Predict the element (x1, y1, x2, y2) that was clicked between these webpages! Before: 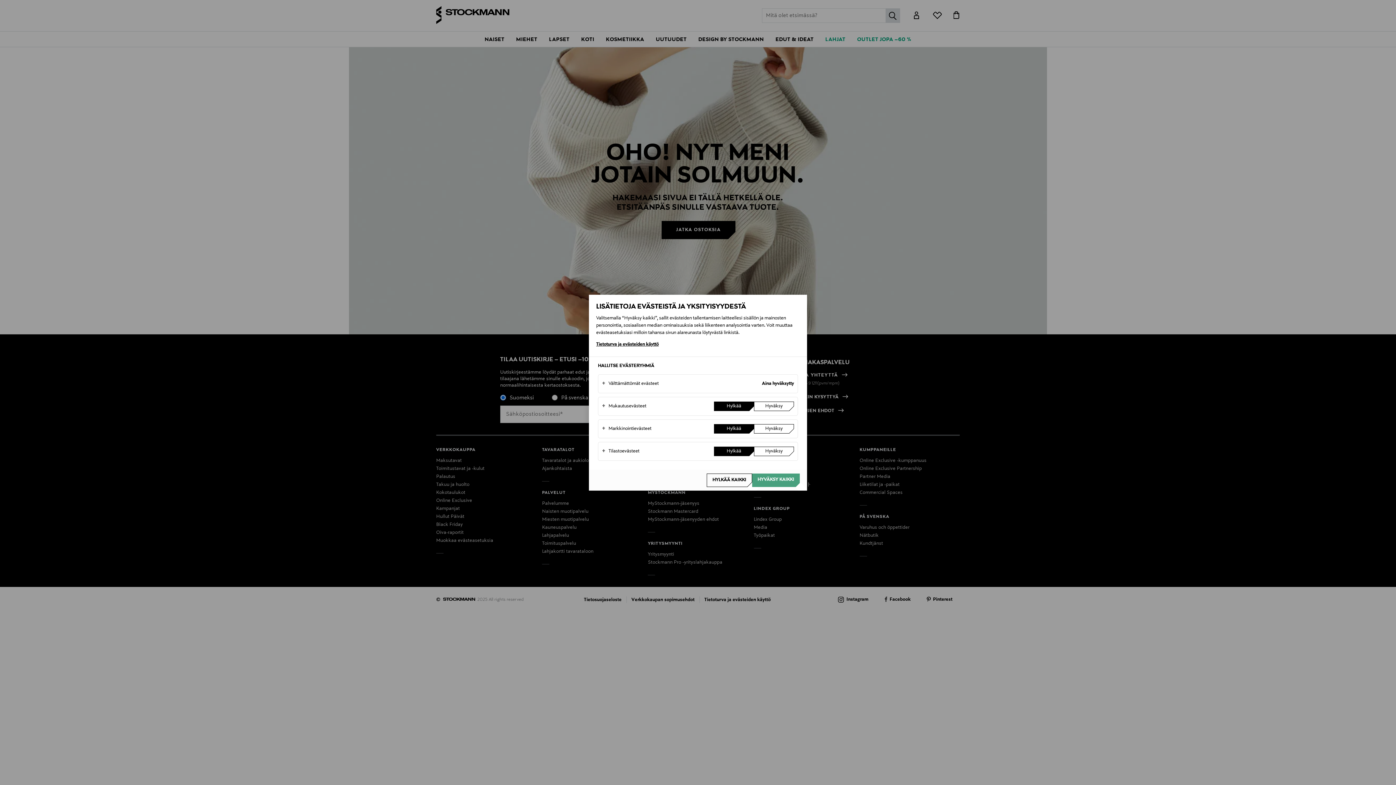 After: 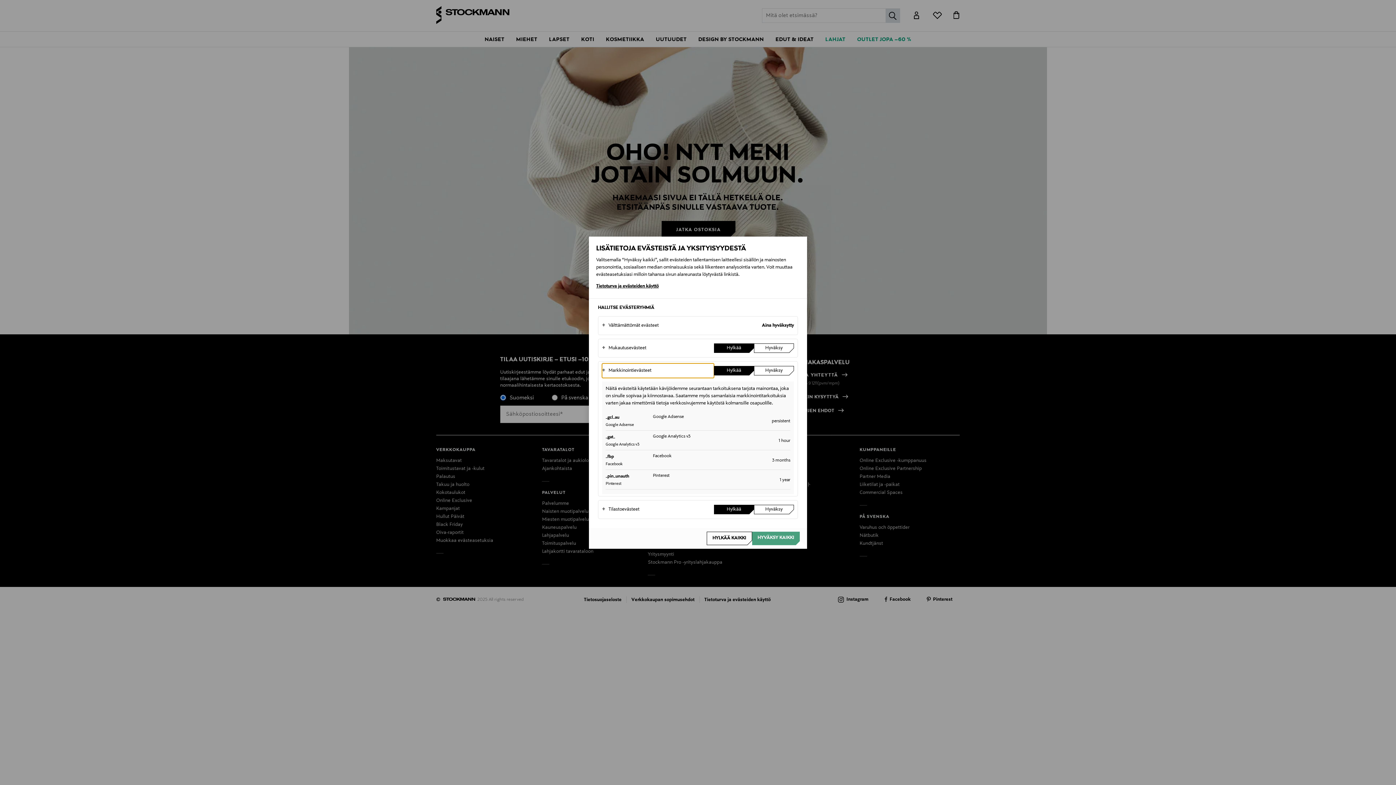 Action: bbox: (602, 421, 714, 436) label: Markkinointievästeet